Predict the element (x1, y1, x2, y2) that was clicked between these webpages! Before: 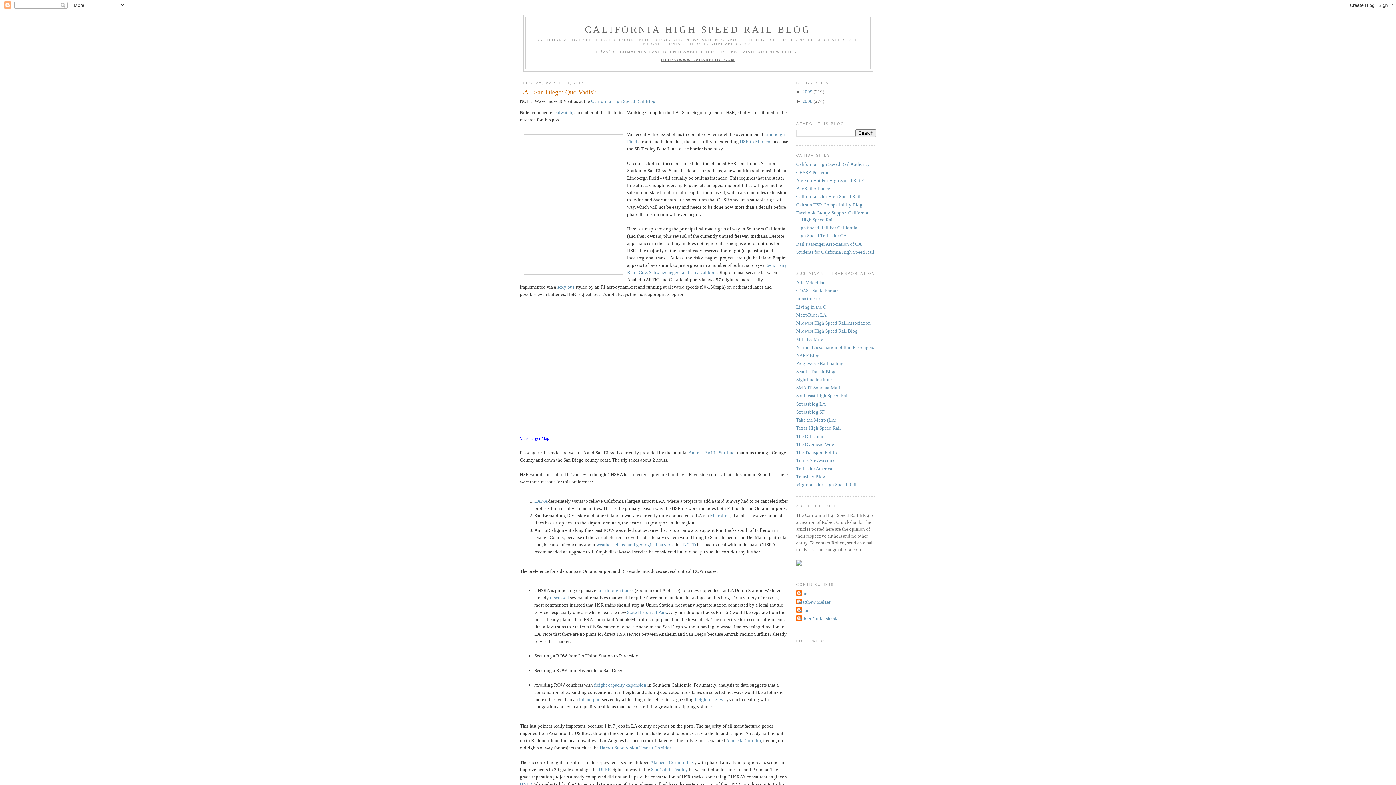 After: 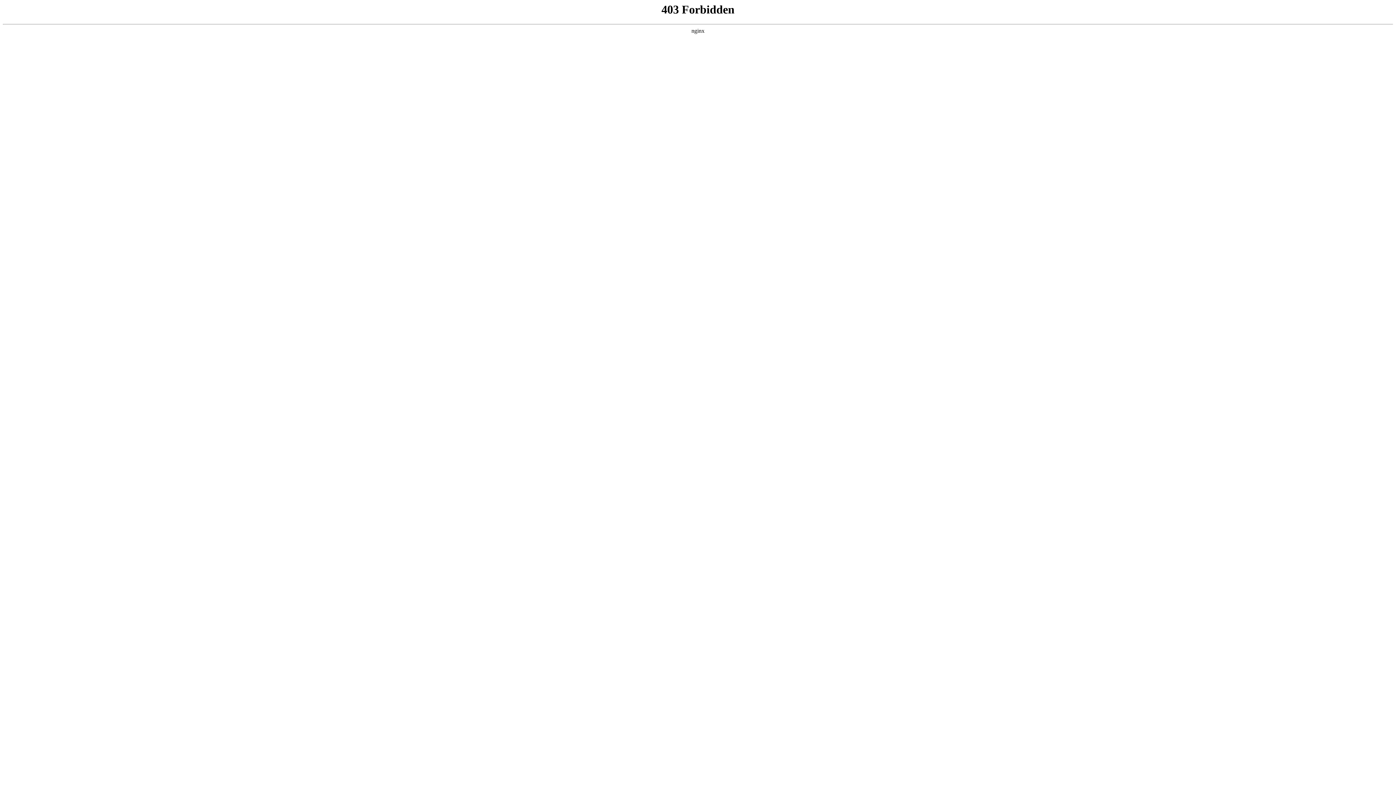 Action: label: Sightline Institute bbox: (796, 377, 832, 382)